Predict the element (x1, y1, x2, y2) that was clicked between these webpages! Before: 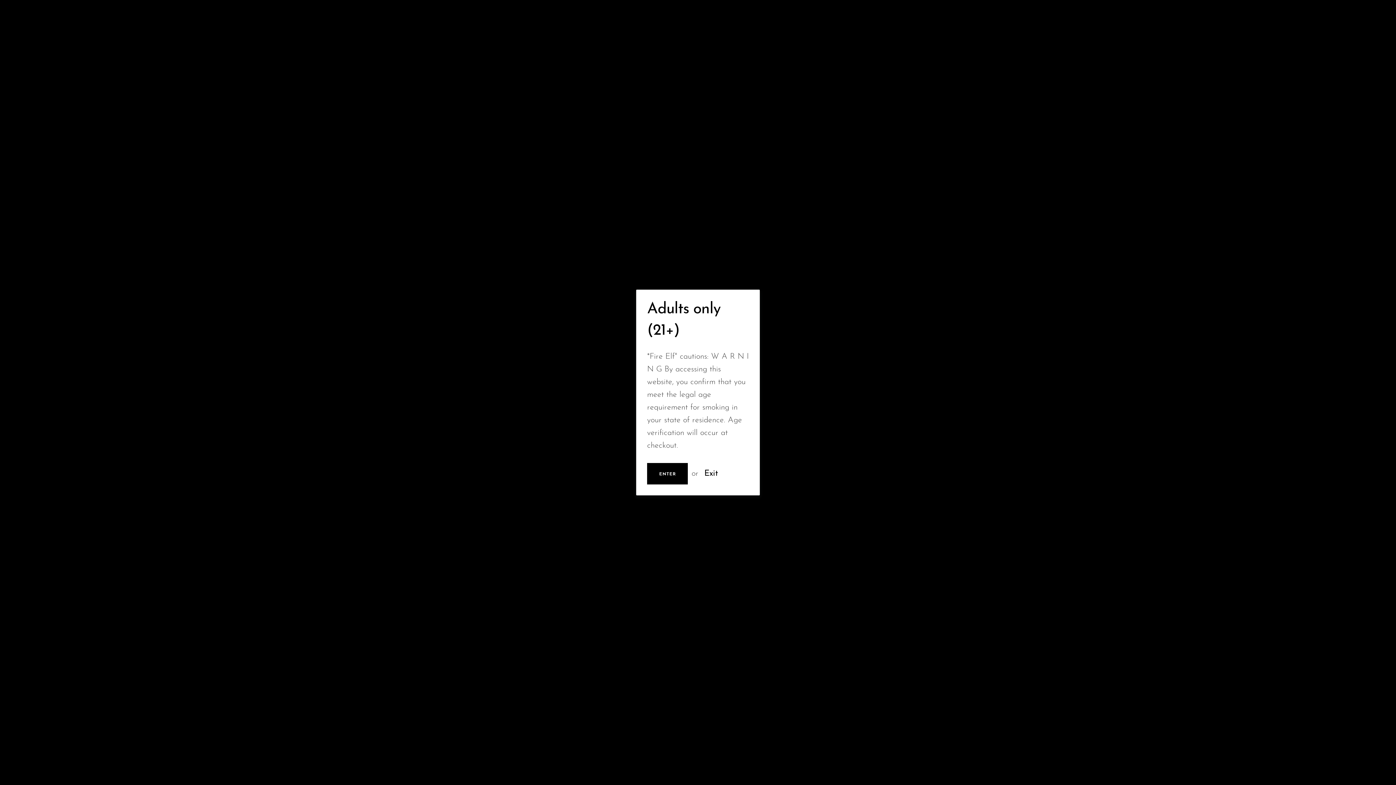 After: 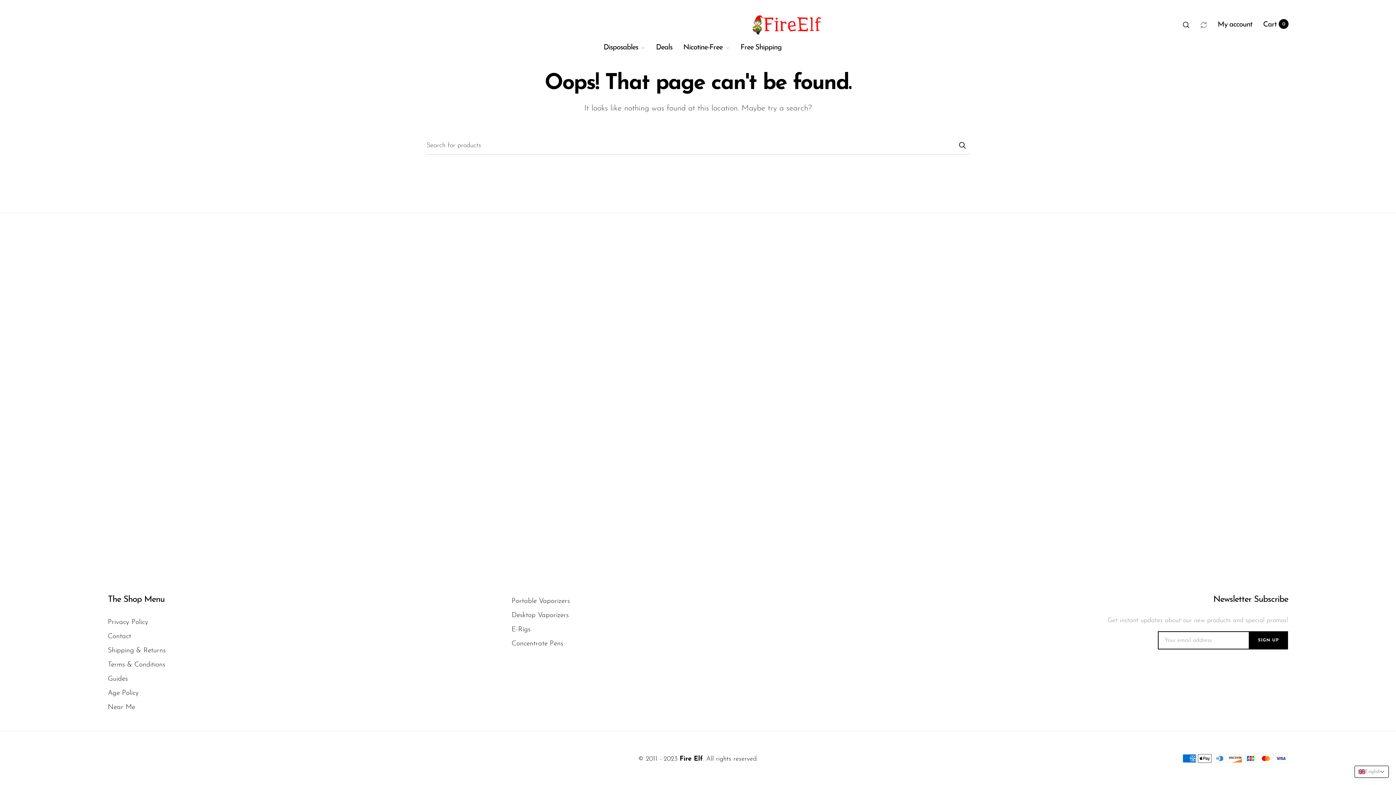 Action: bbox: (702, 467, 720, 480) label: Exit